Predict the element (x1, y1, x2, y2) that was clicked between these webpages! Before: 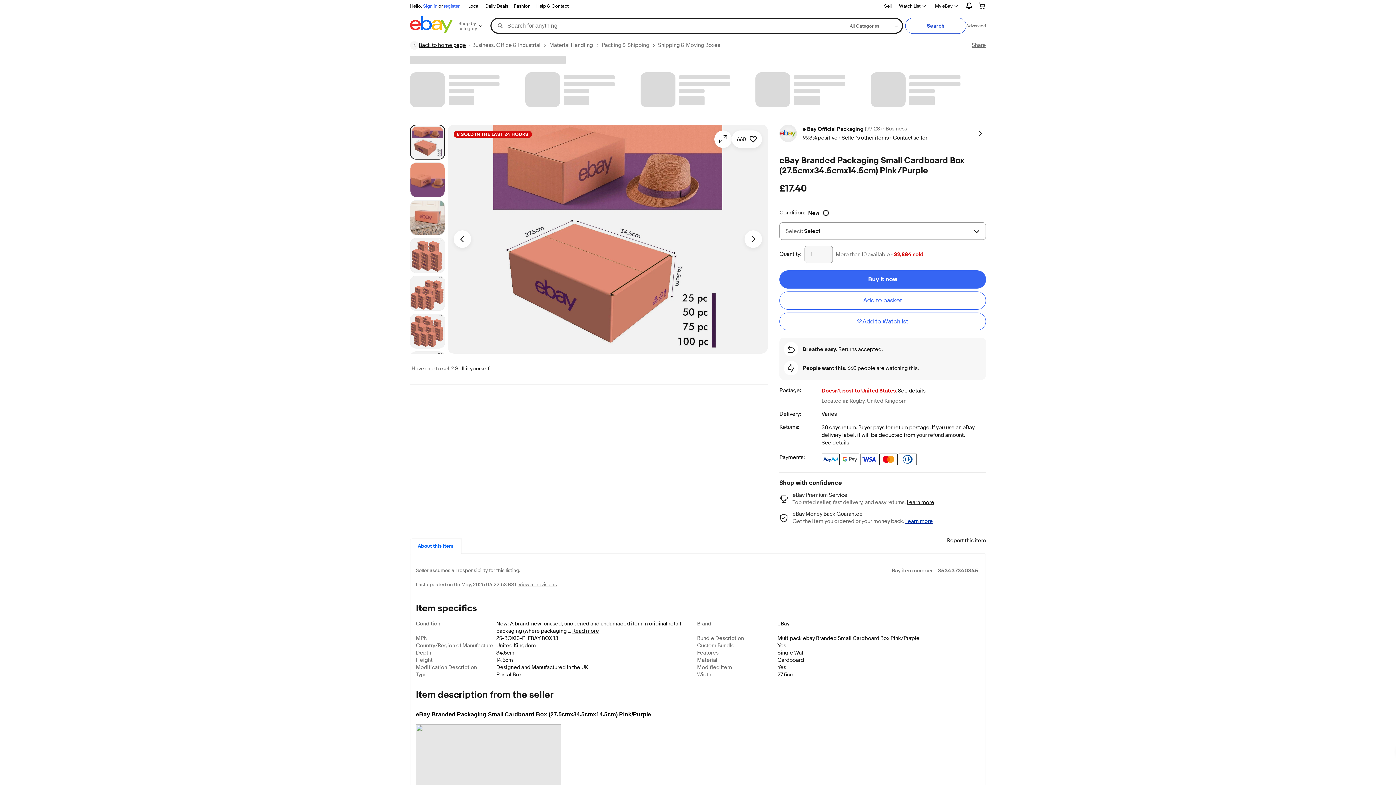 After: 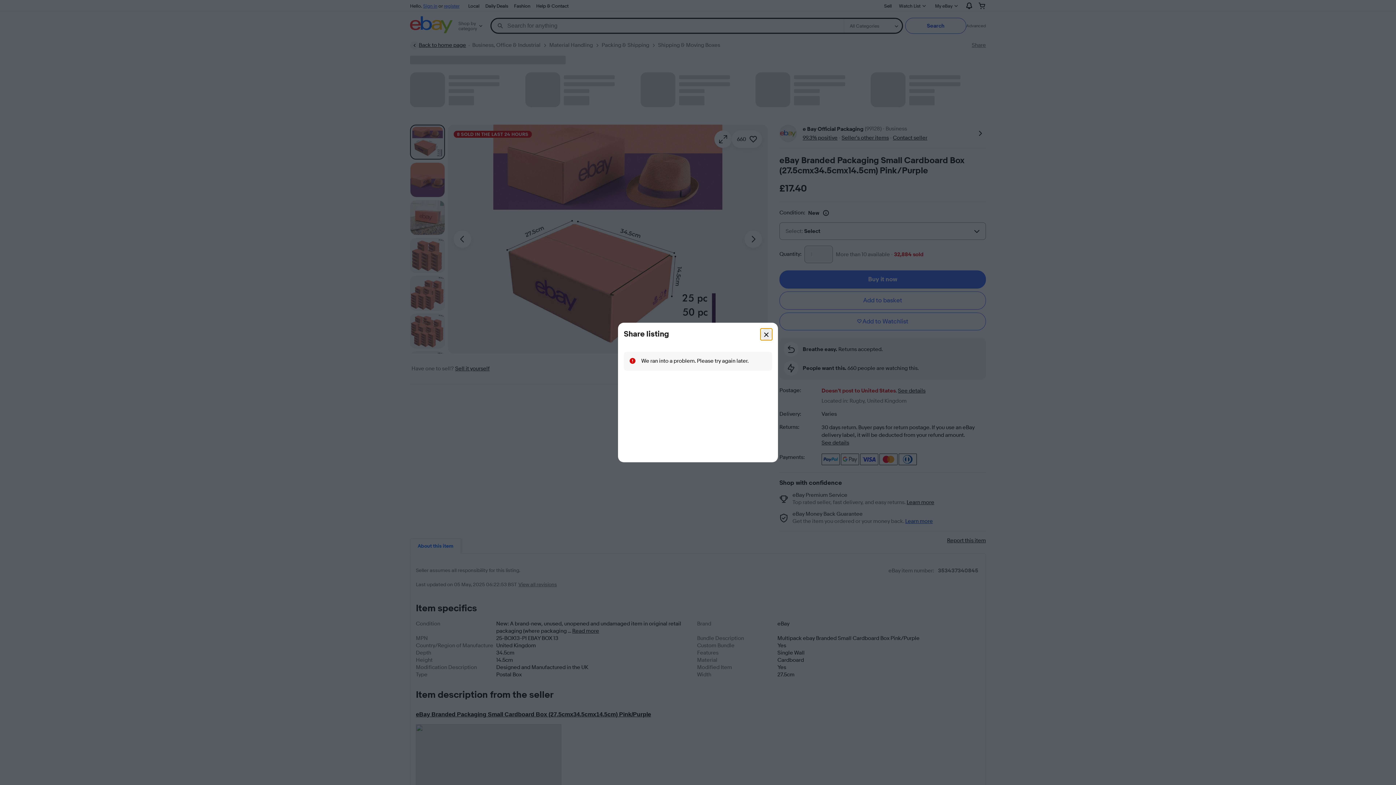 Action: label: Share bbox: (972, 41, 986, 48)